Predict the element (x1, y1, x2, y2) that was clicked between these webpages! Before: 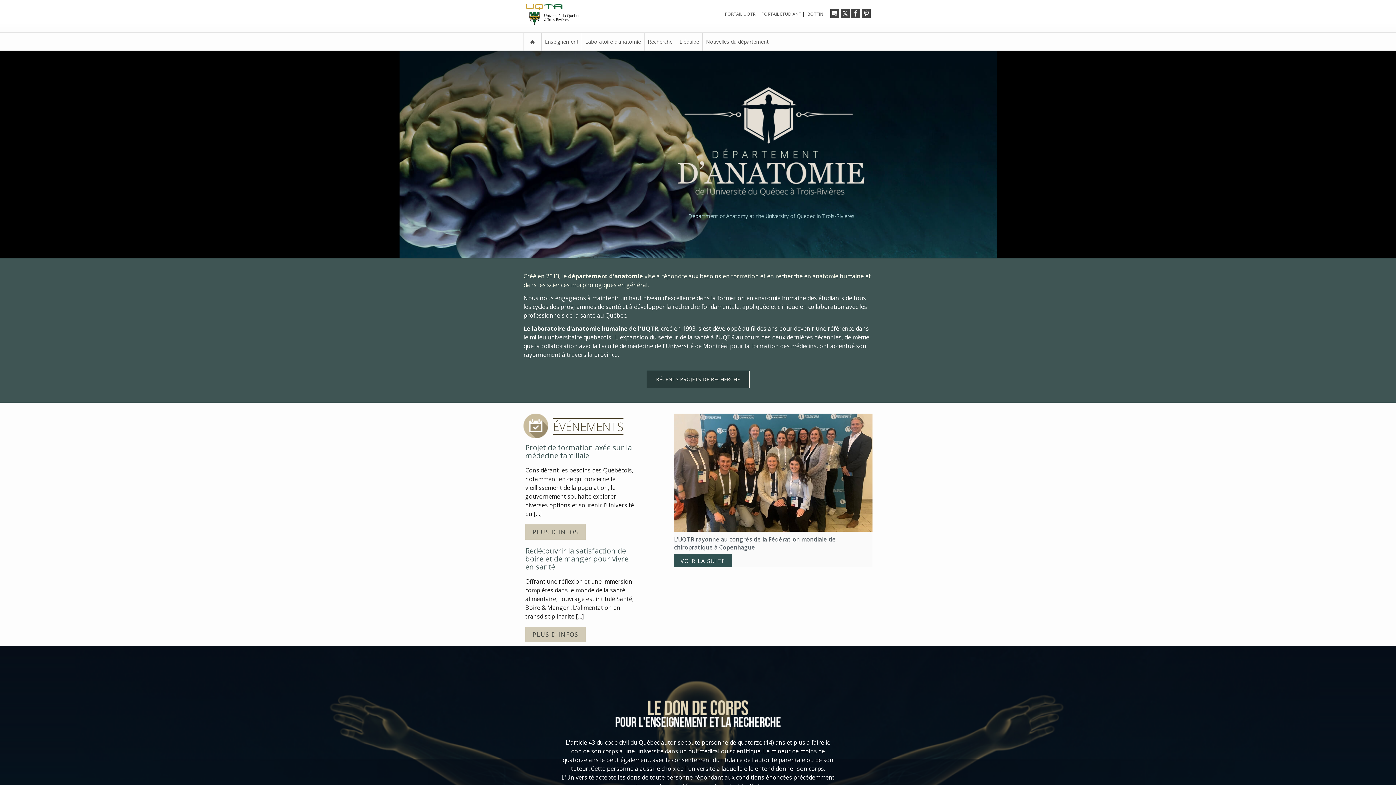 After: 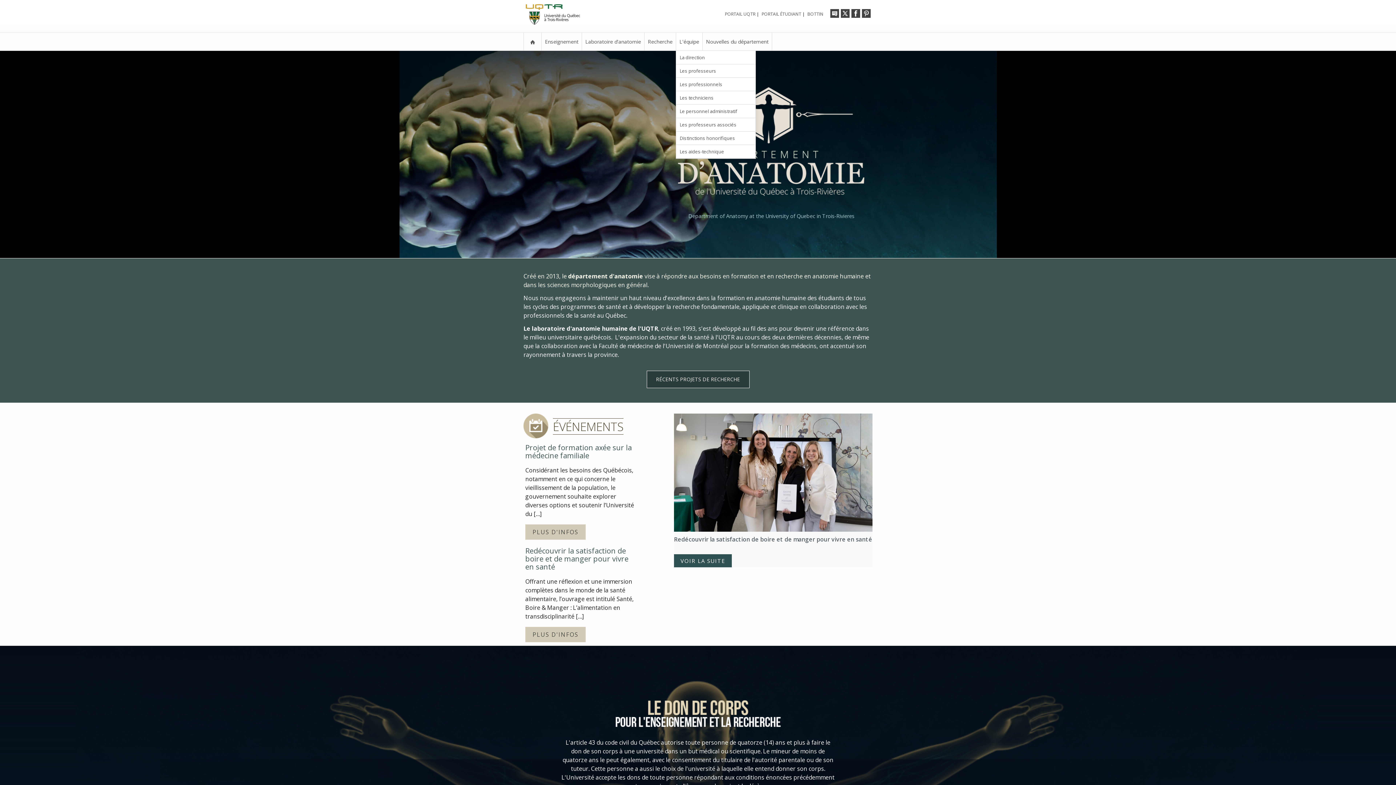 Action: label: L'équipe bbox: (676, 32, 702, 50)